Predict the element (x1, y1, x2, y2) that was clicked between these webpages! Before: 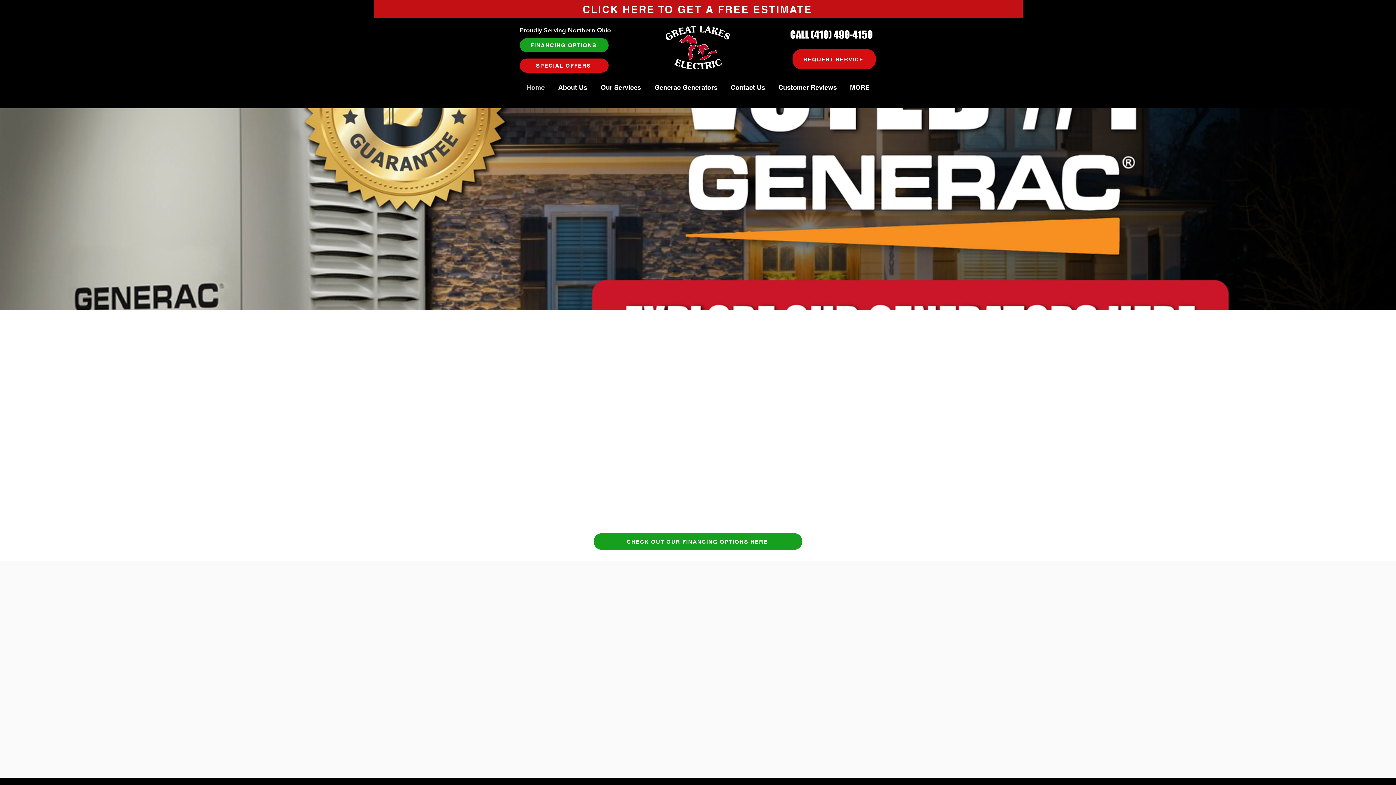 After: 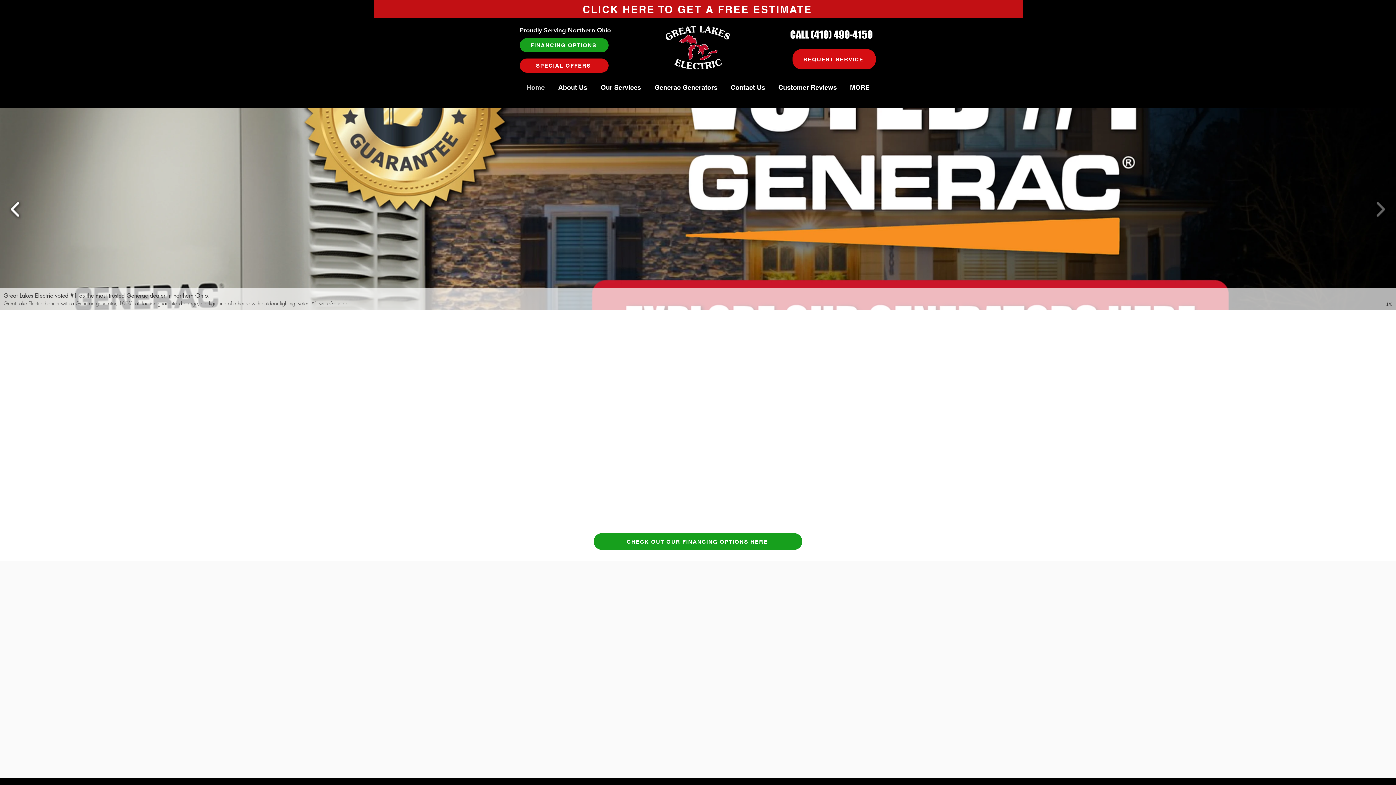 Action: bbox: (7, 196, 23, 222)